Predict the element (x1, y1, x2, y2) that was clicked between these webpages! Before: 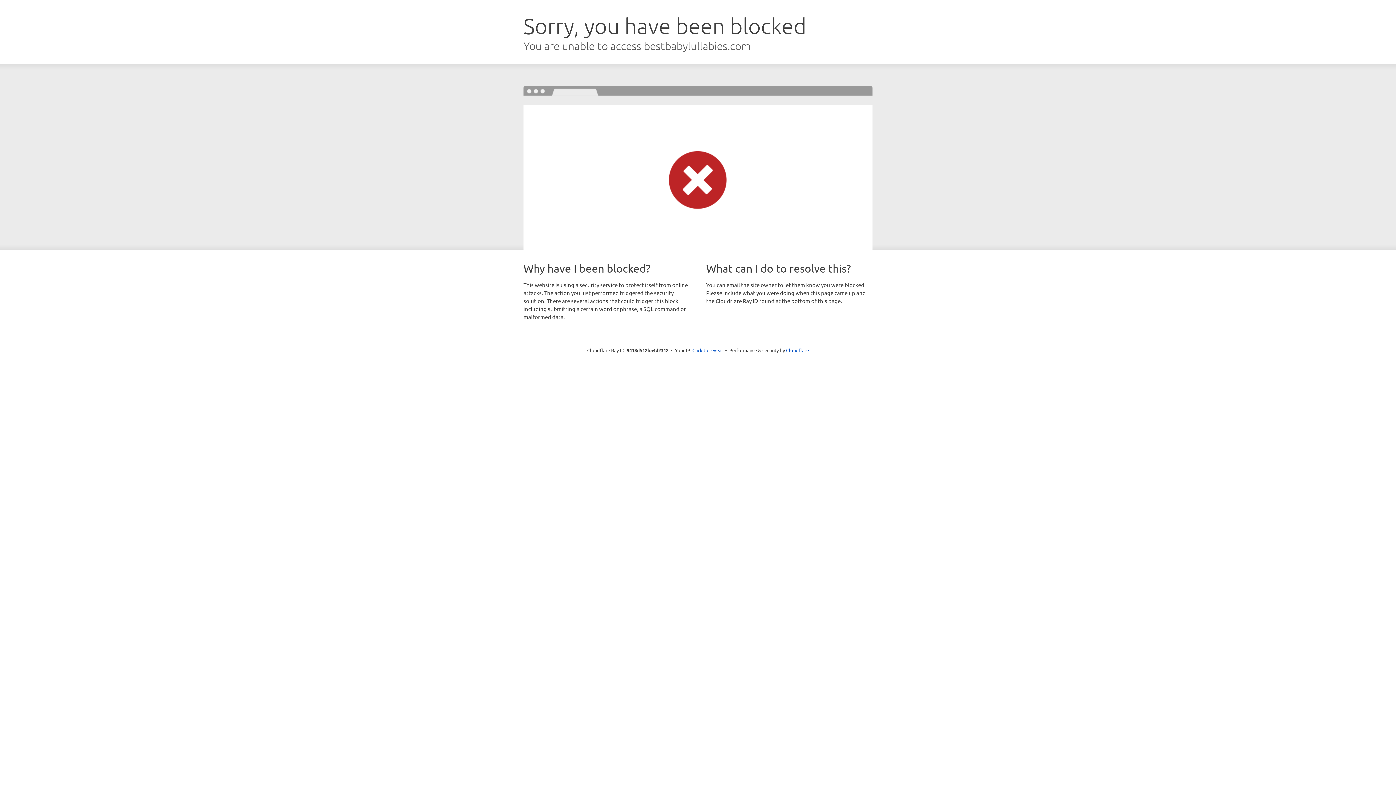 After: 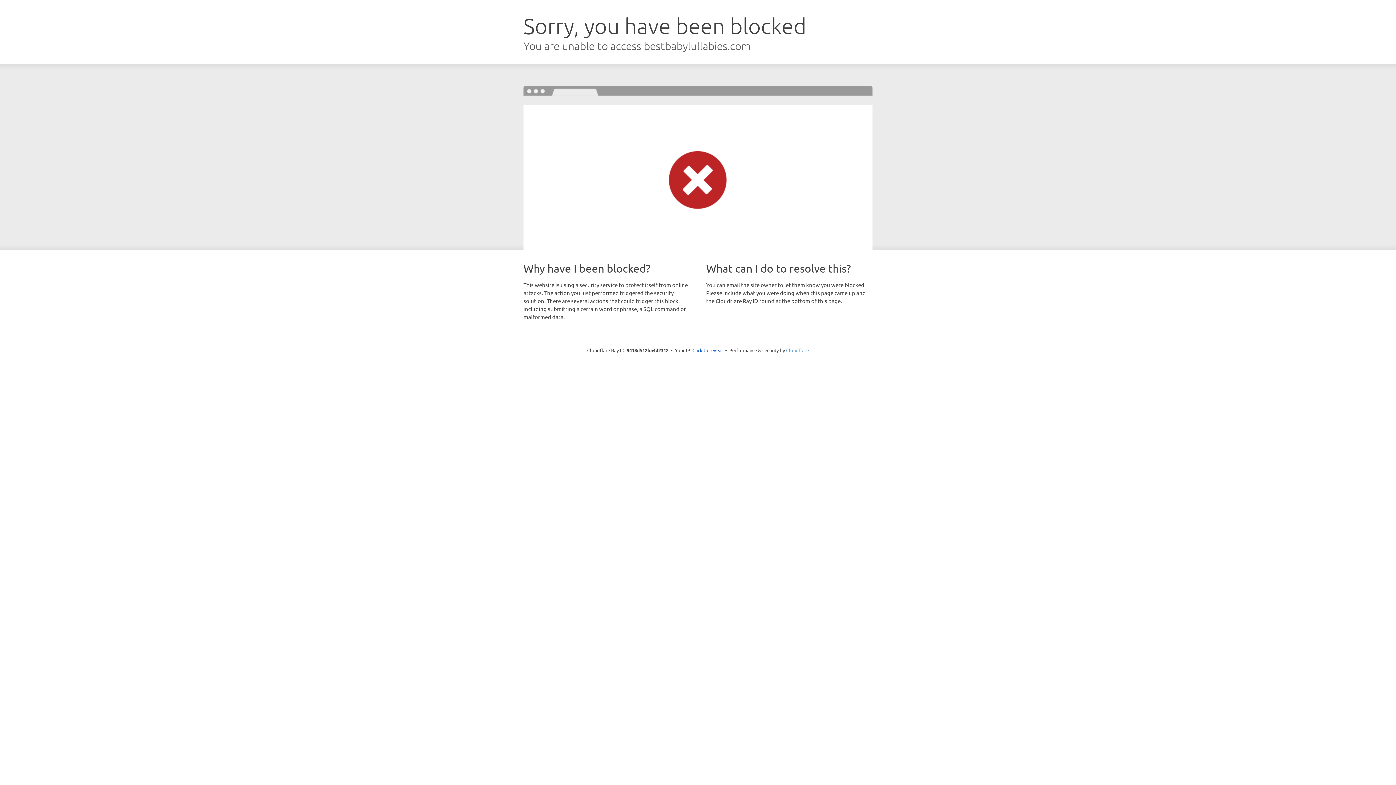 Action: label: Cloudflare bbox: (786, 347, 809, 353)